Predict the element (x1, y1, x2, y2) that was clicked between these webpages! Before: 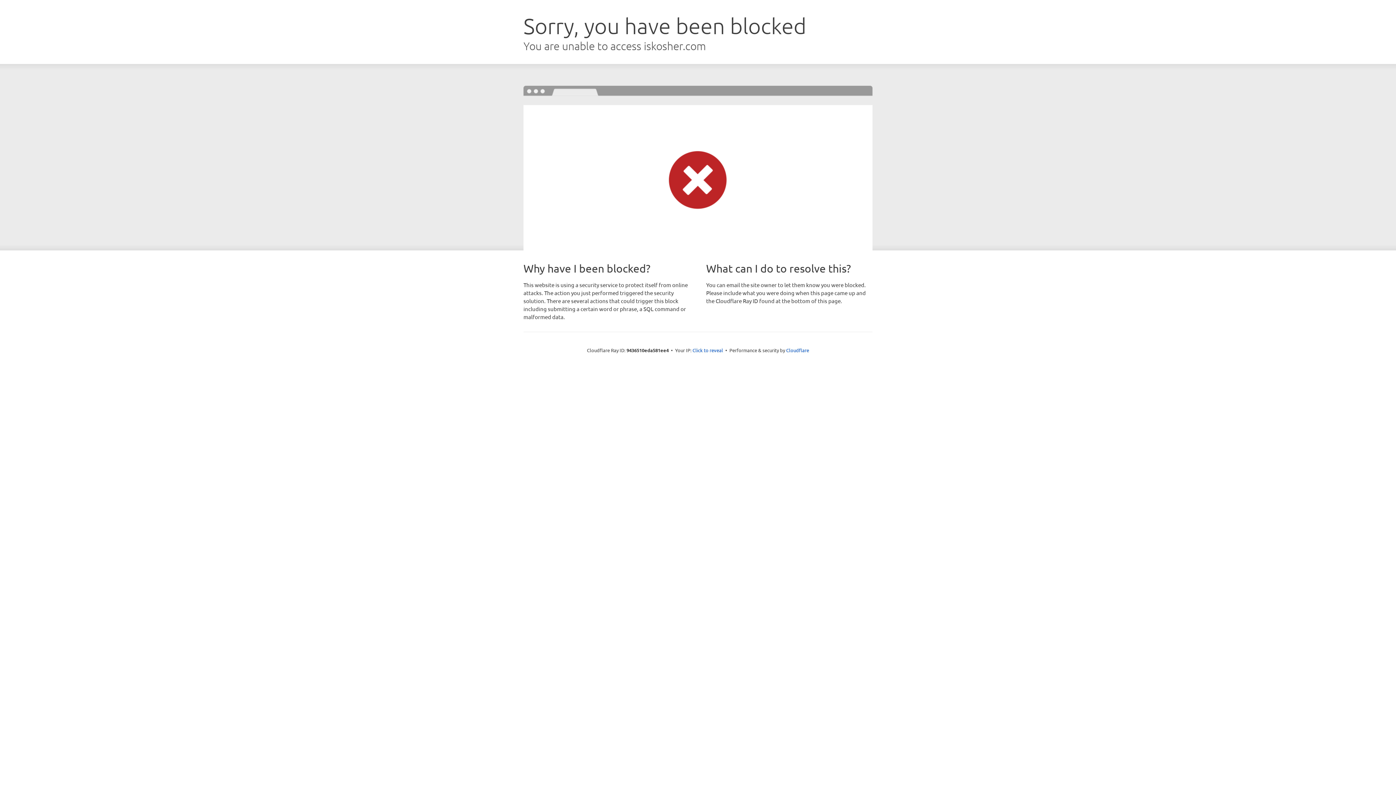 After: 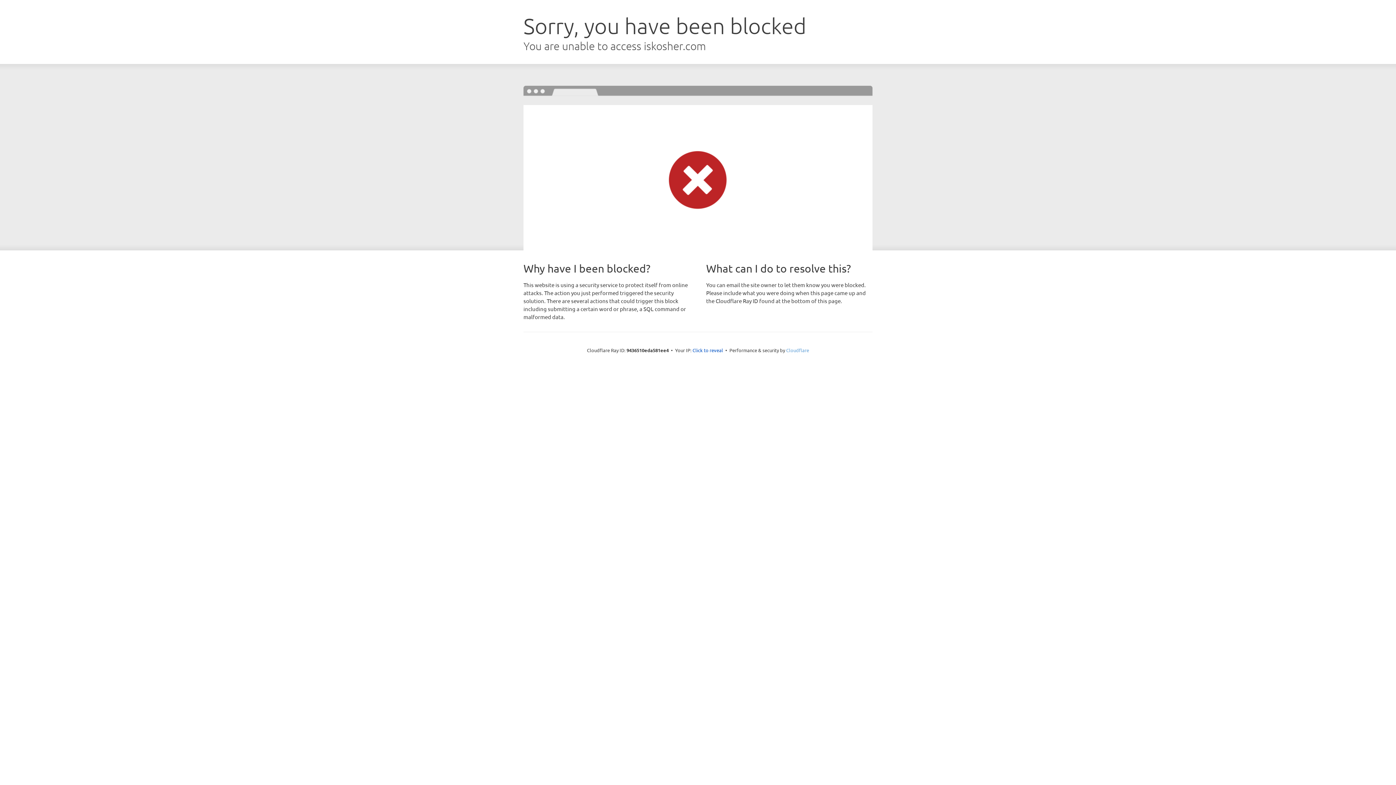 Action: label: Cloudflare bbox: (786, 347, 809, 353)